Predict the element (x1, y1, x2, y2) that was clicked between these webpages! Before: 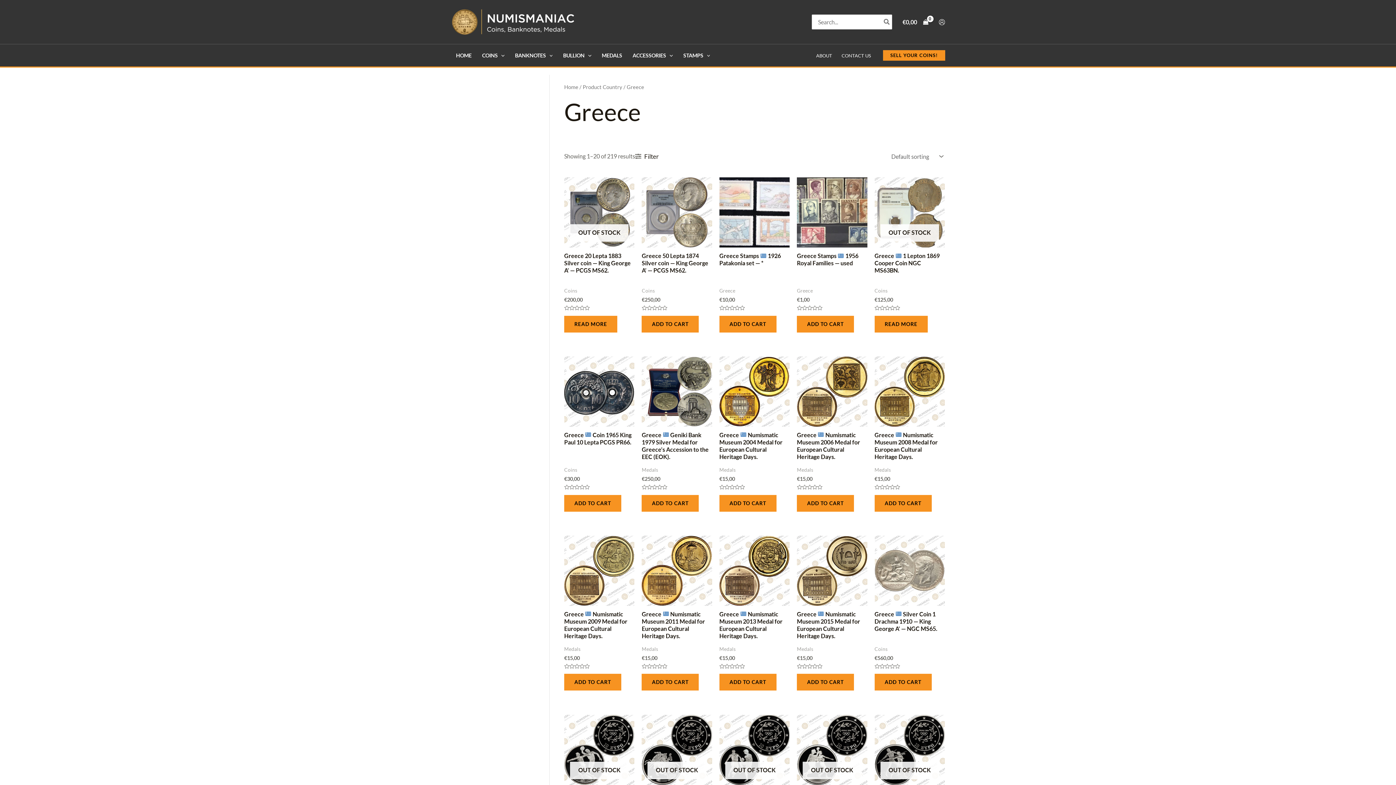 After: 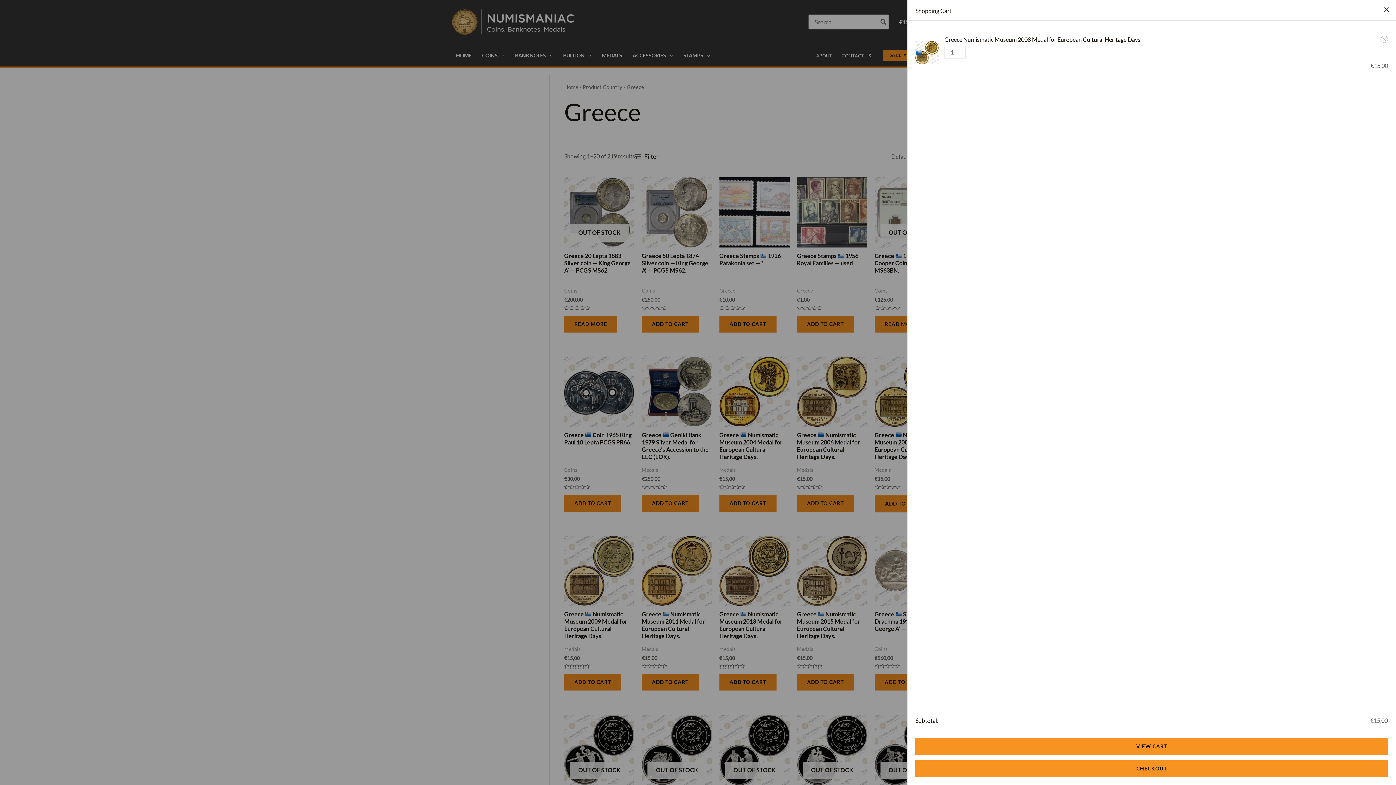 Action: label: Add to cart: “Greece 🇬🇷  Numismatic Museum 2008 Medal for European Cultural Heritage Days.” bbox: (874, 495, 931, 511)